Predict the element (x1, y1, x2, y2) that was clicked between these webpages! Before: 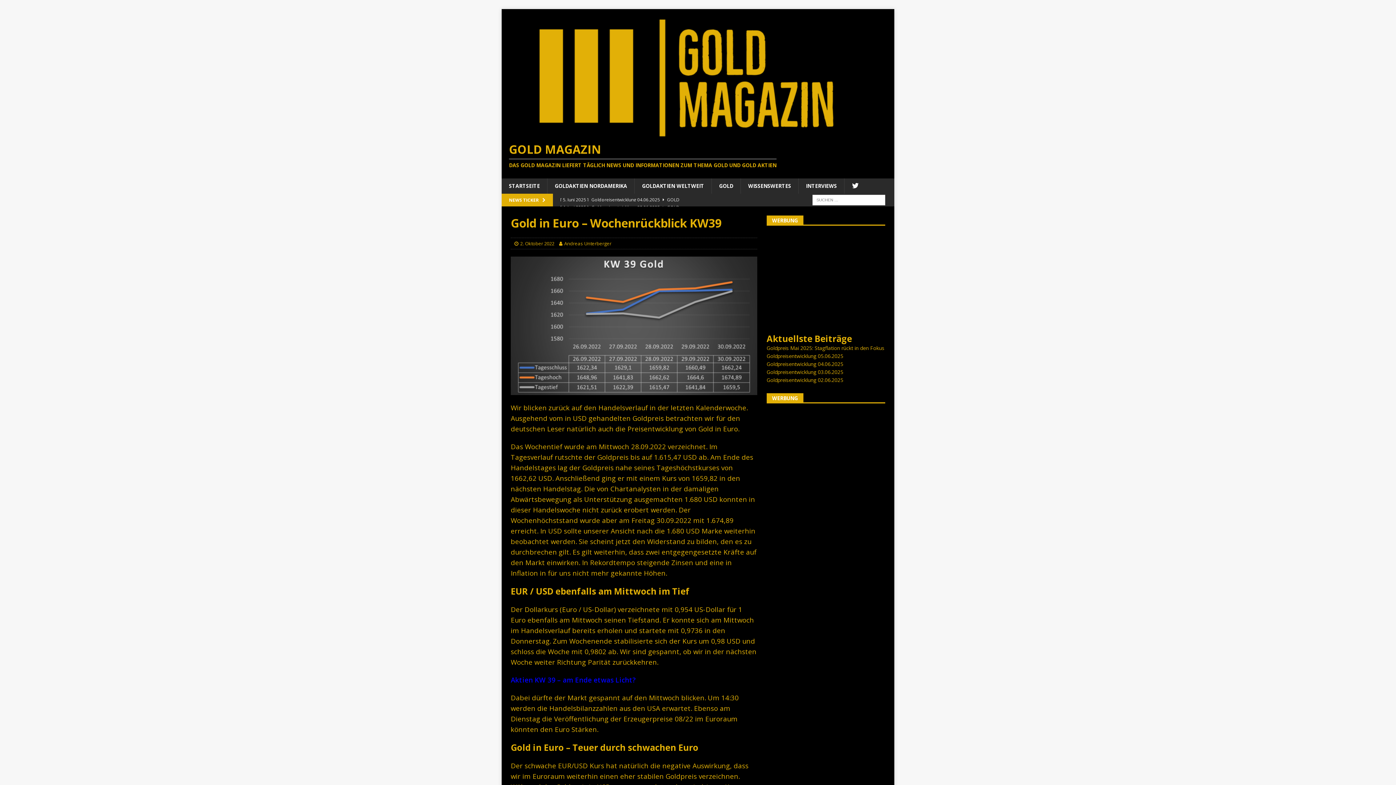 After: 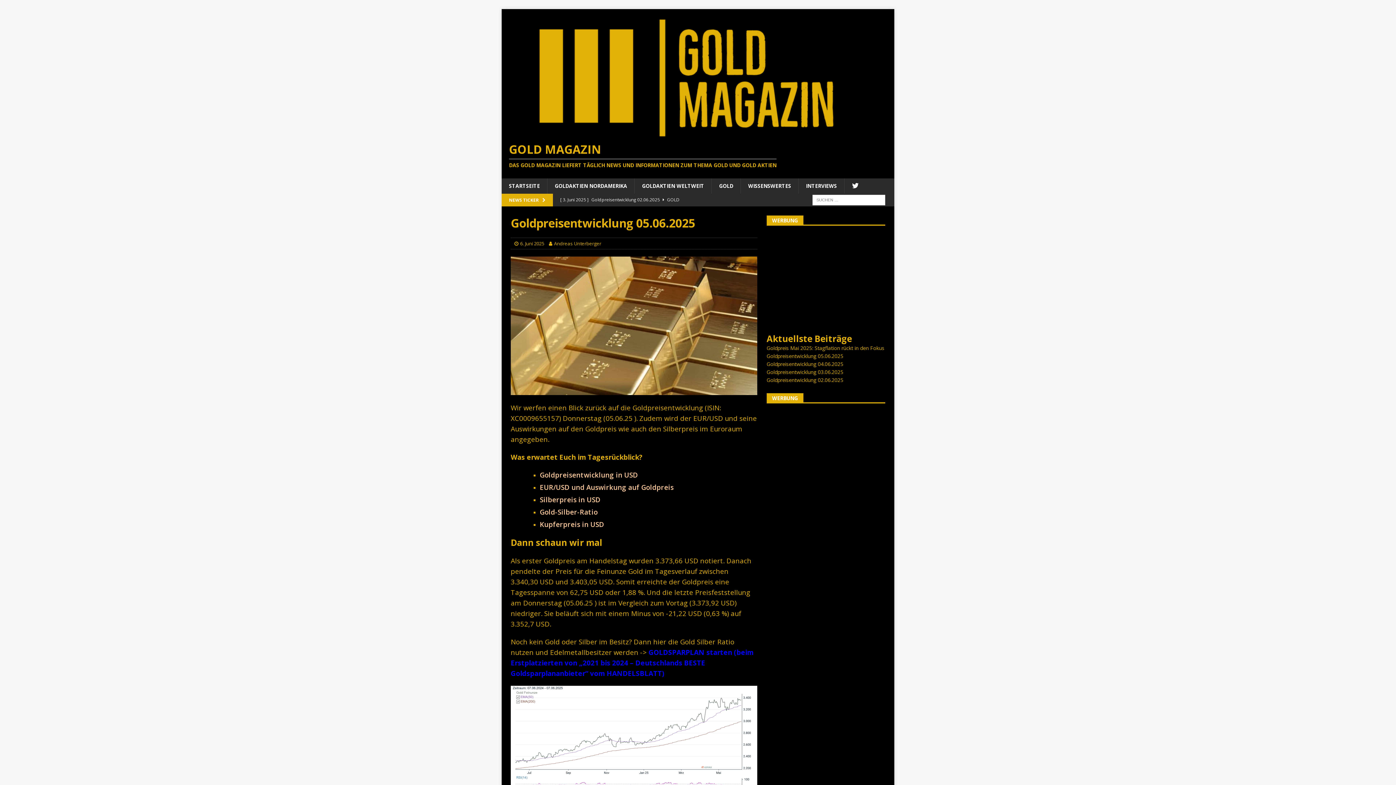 Action: bbox: (766, 352, 843, 359) label: Goldpreisentwicklung 05.06.2025